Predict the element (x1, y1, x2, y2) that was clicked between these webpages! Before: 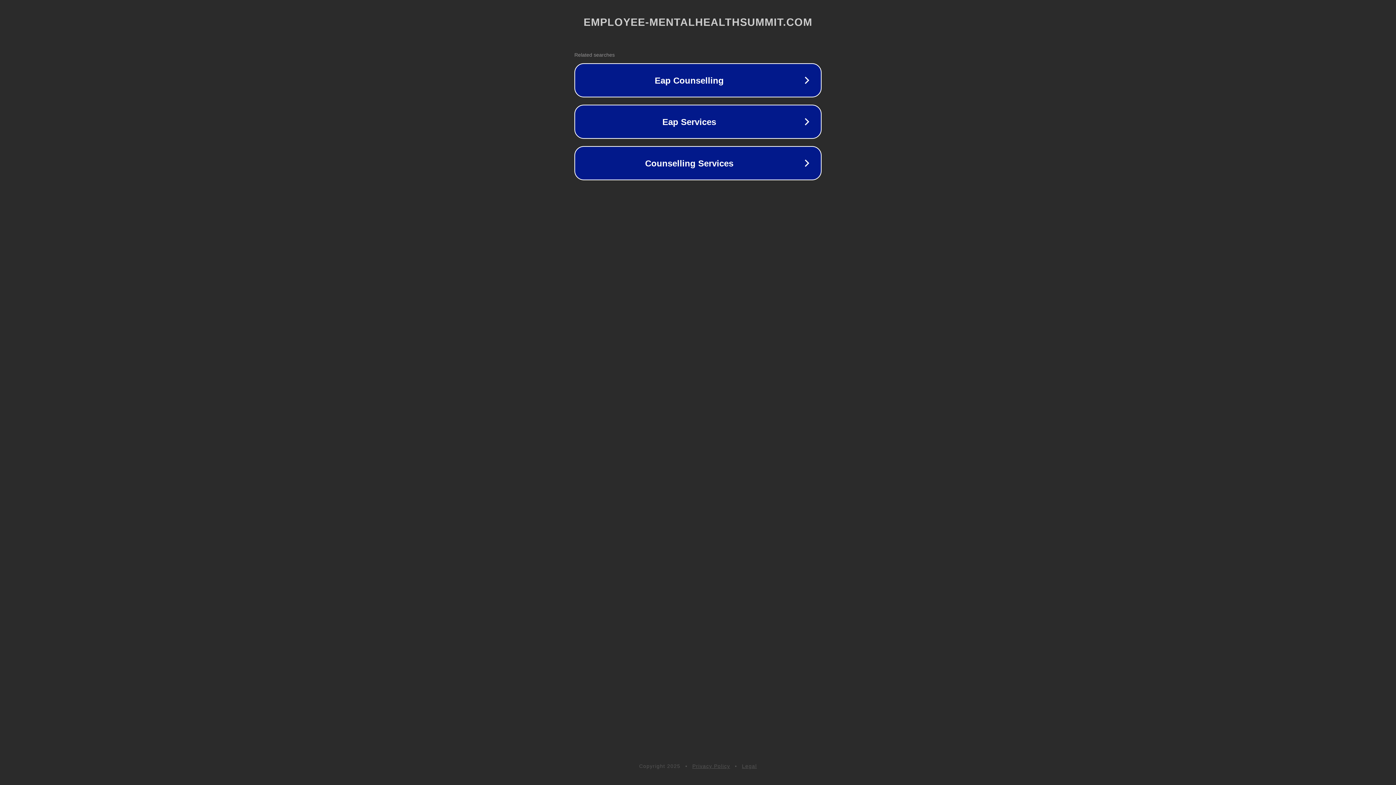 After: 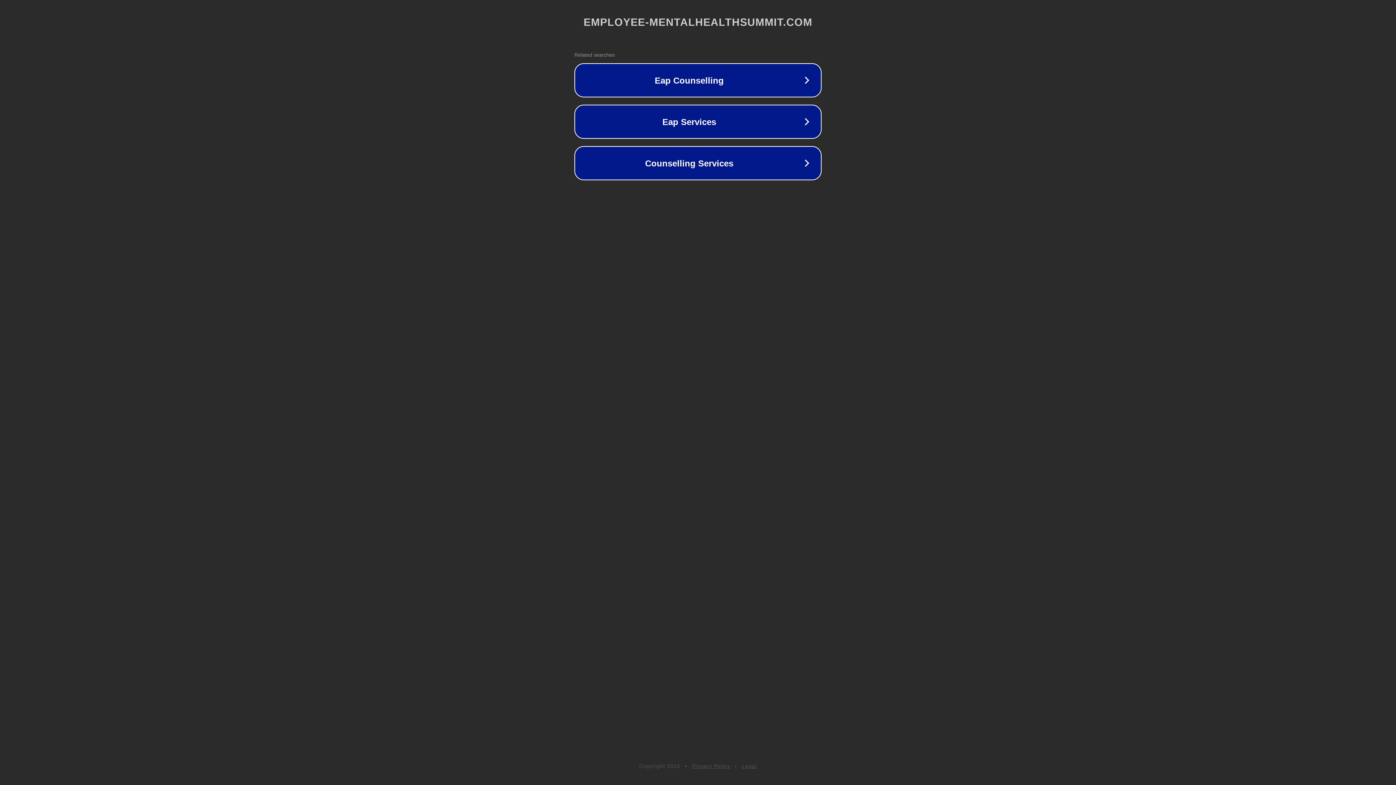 Action: label: Privacy Policy bbox: (692, 763, 730, 769)